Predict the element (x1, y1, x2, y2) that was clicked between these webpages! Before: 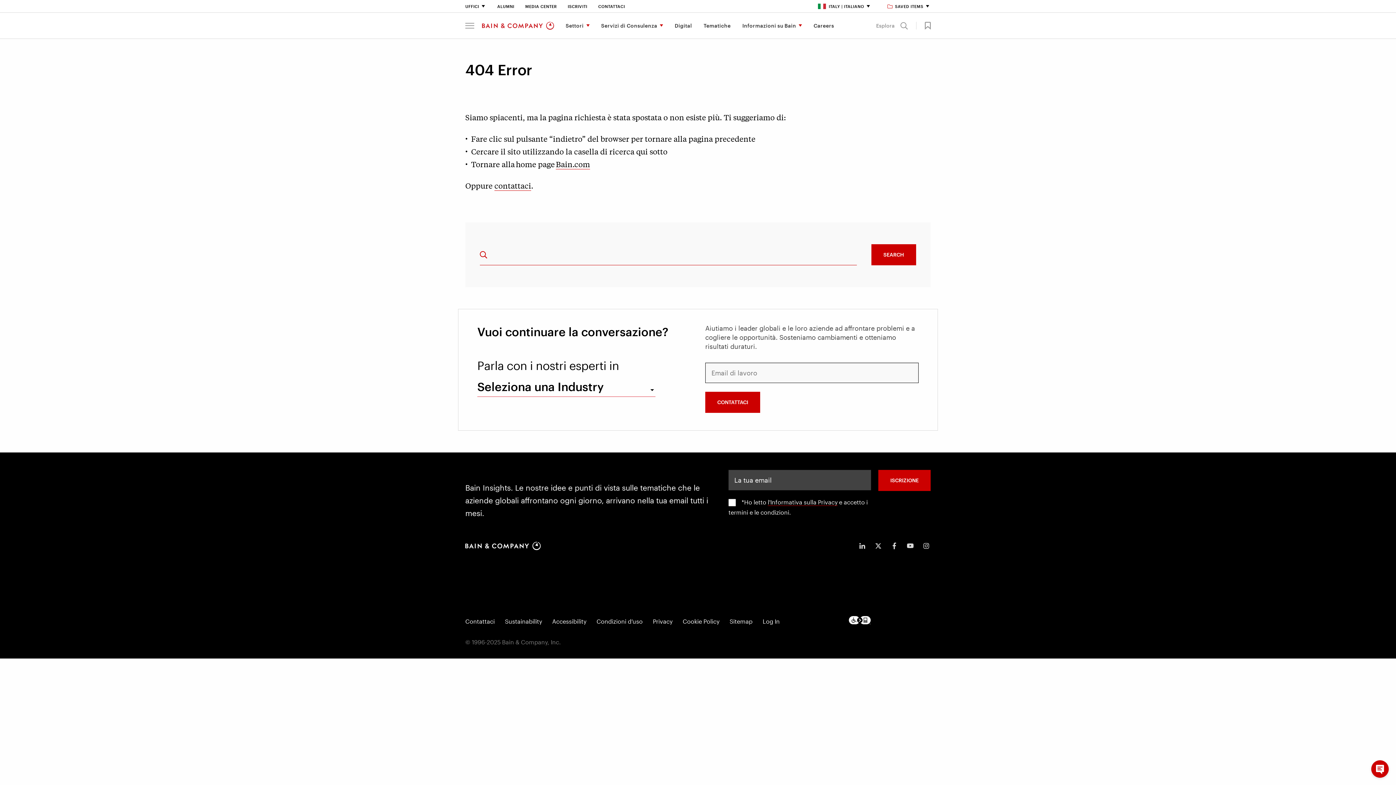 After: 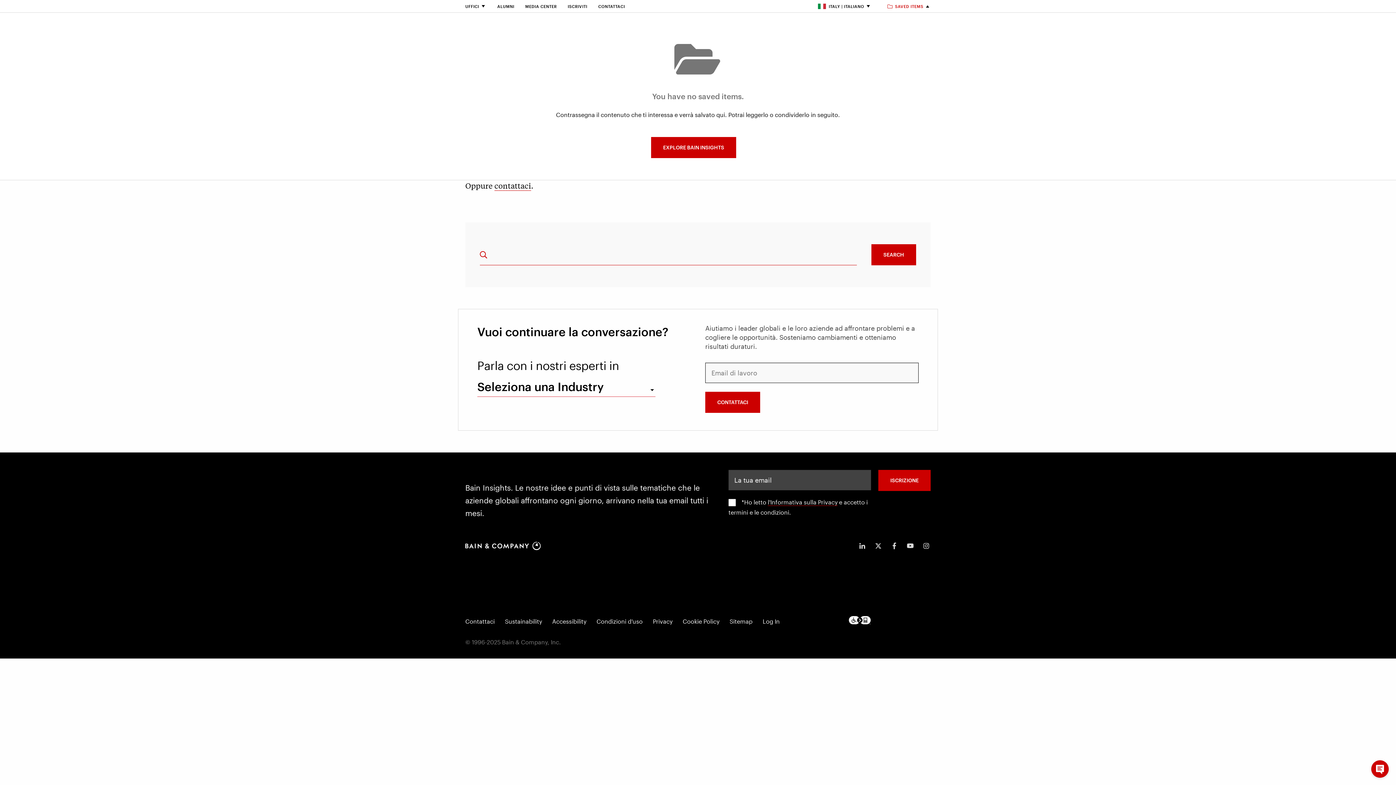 Action: label: SAVED ITEMS bbox: (888, 4, 930, 8)